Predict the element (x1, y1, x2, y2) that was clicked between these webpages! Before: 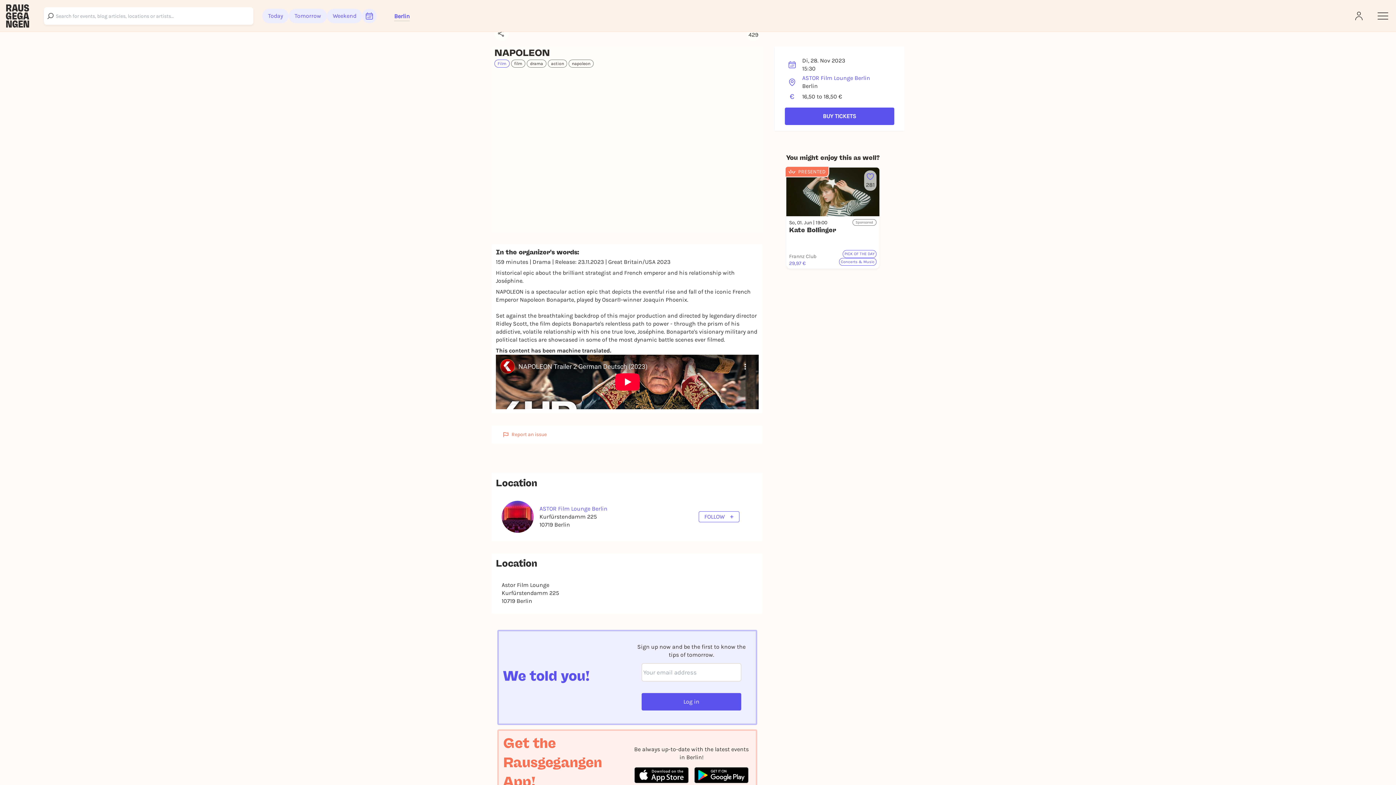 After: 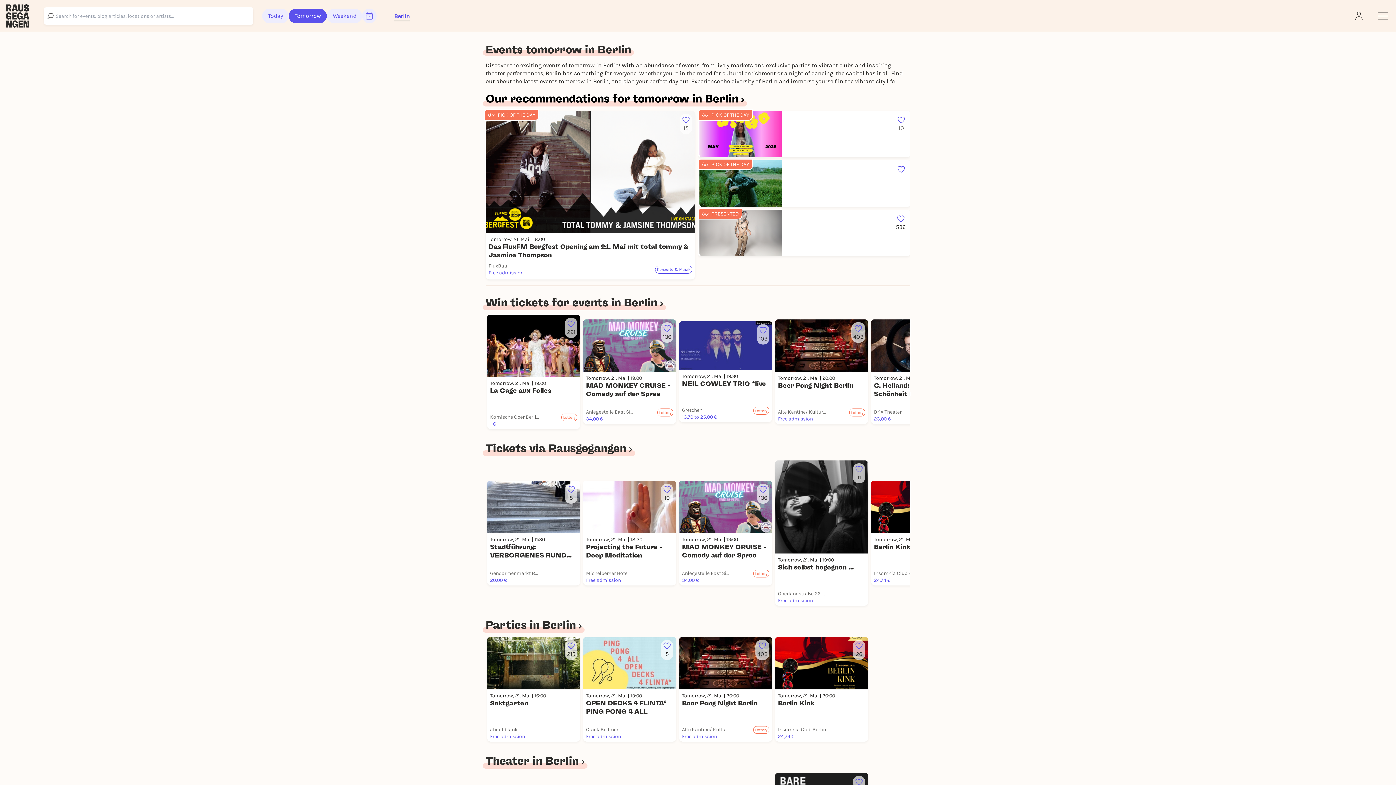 Action: label: Tomorrow bbox: (288, 8, 327, 23)